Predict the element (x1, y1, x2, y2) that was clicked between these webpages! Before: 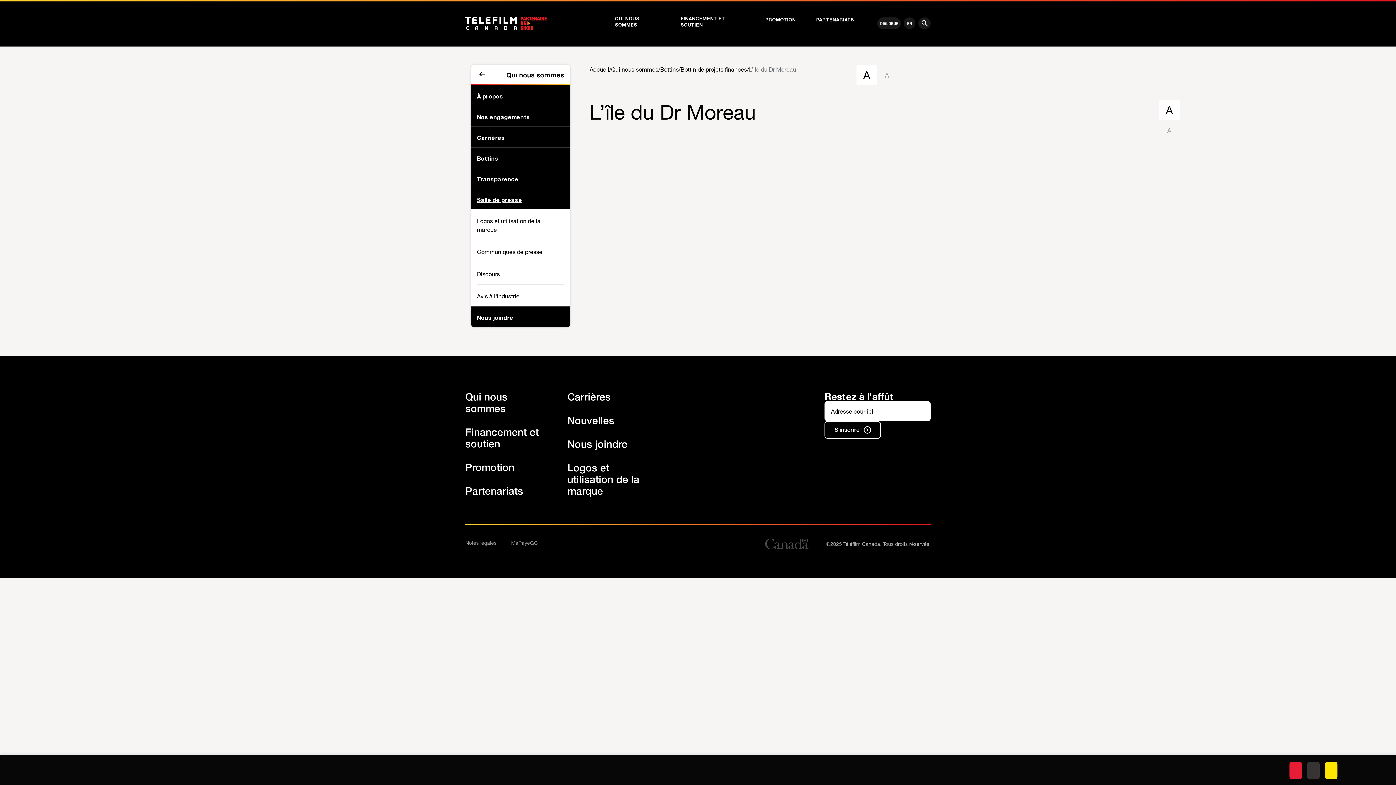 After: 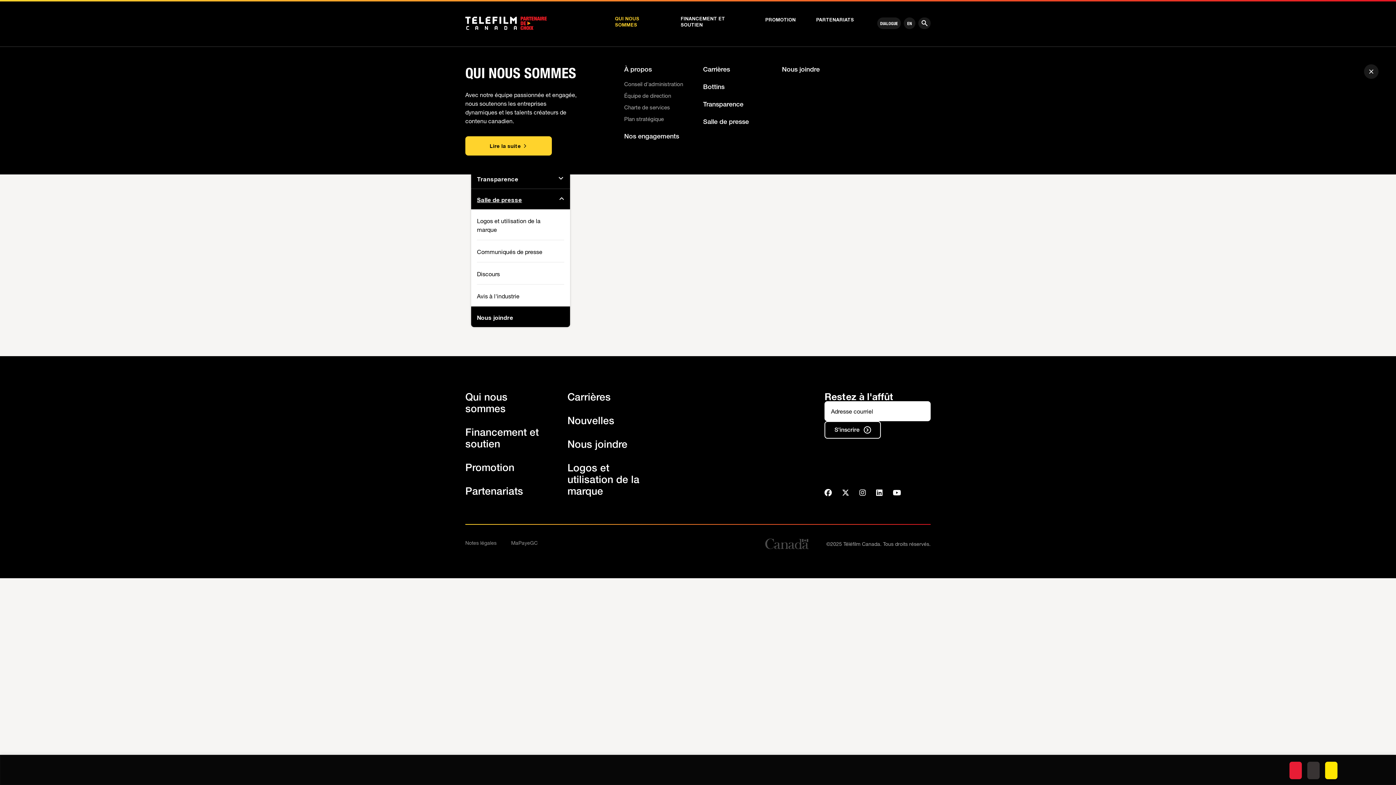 Action: label: QUI NOUS SOMMES bbox: (615, 15, 660, 28)